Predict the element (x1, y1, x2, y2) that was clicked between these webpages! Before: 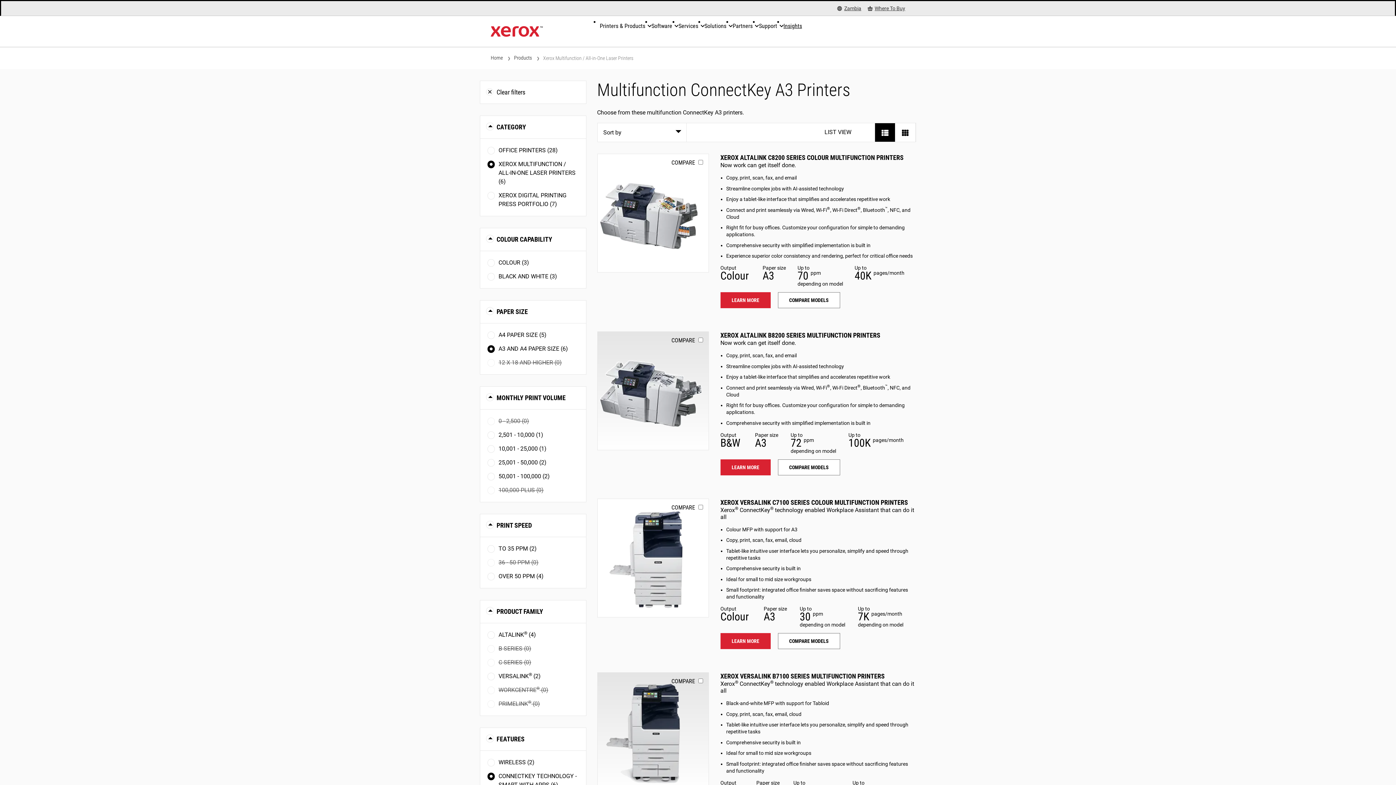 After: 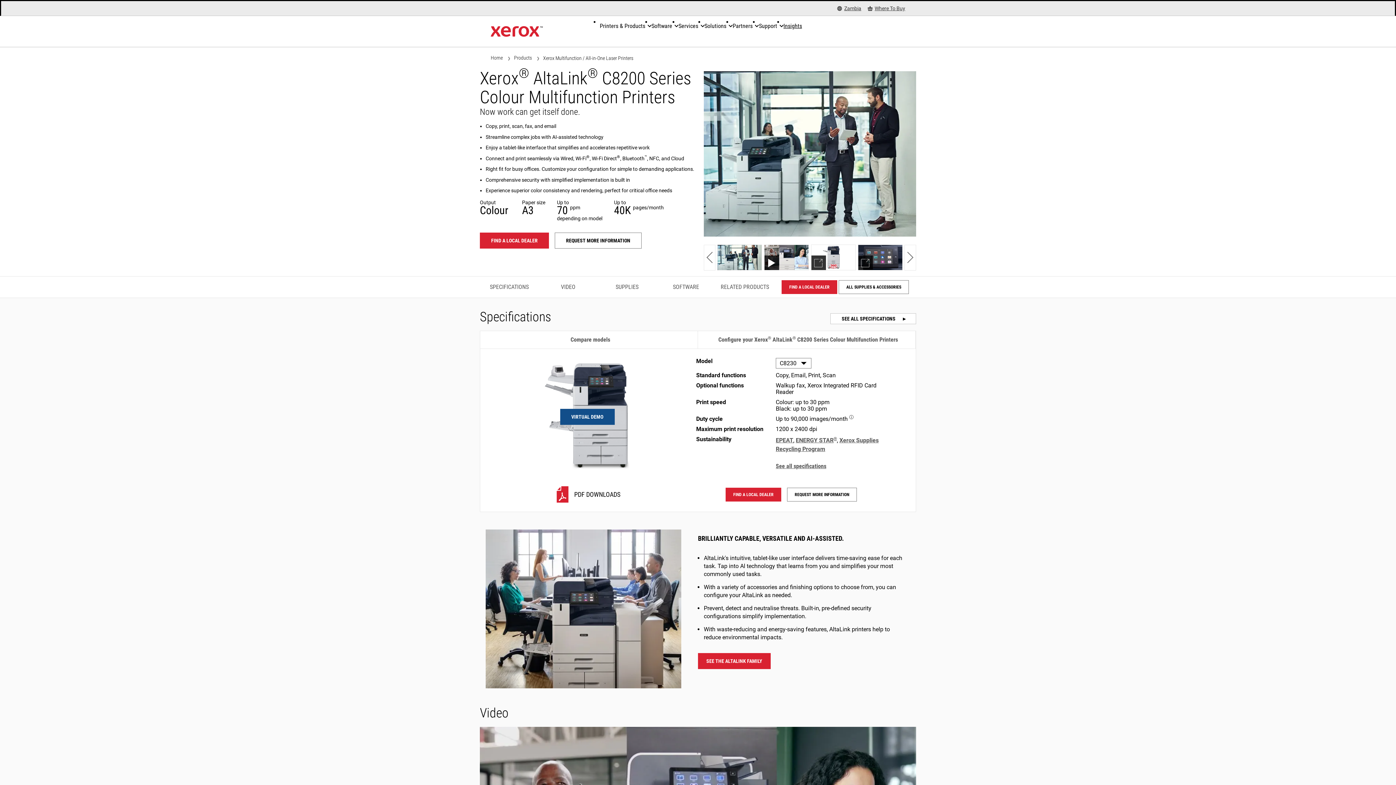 Action: bbox: (720, 292, 770, 308) label: Learn more: ALC82XX